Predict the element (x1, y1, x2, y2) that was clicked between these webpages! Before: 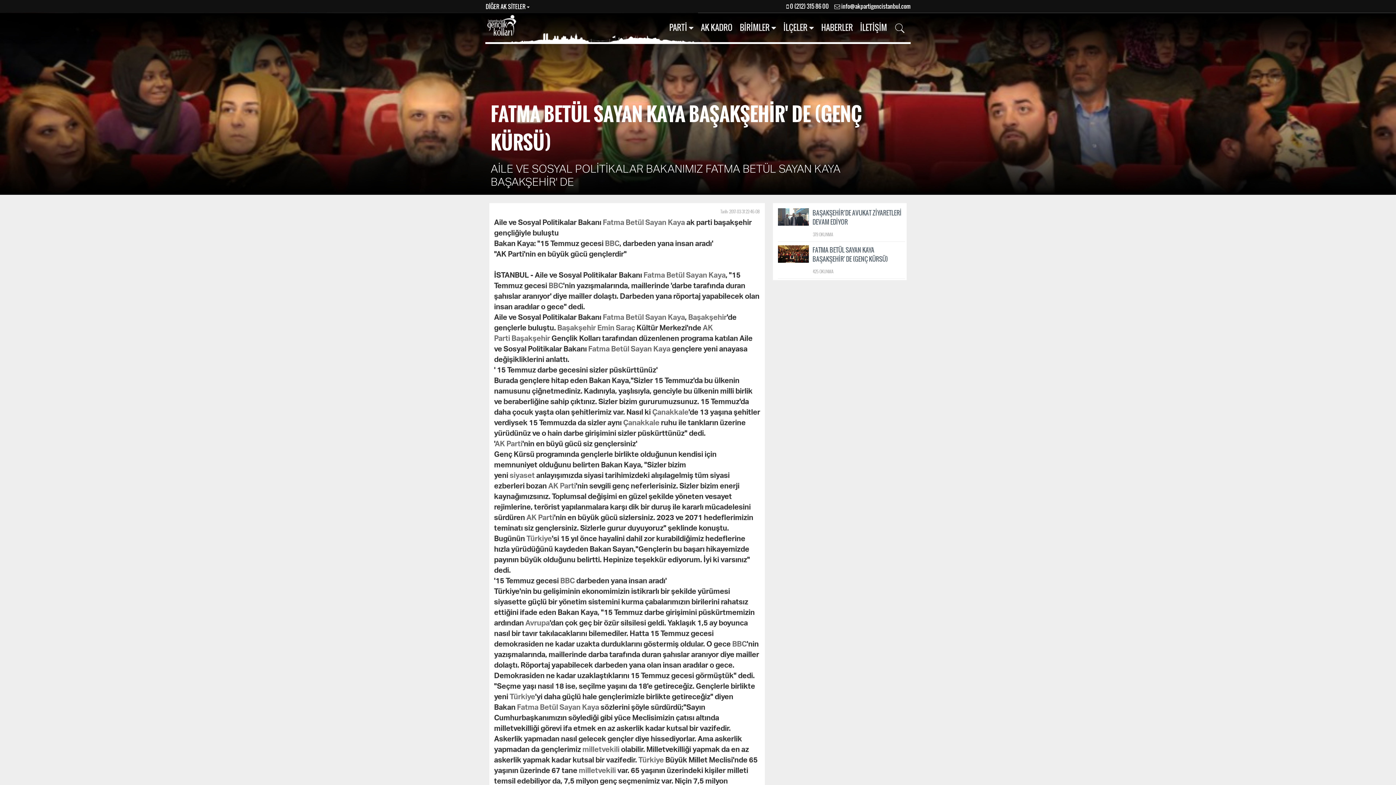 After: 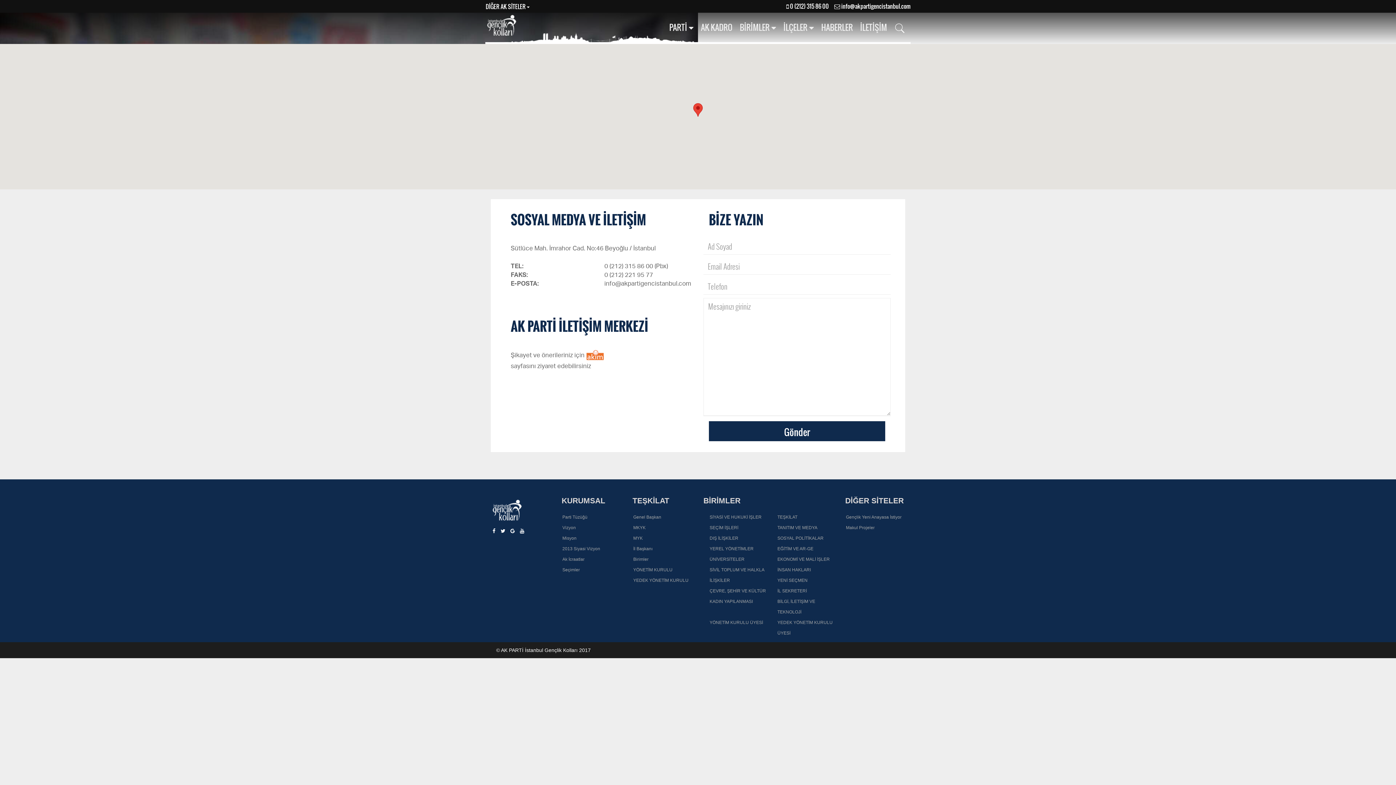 Action: label: İLETİŞİM bbox: (856, 12, 890, 41)